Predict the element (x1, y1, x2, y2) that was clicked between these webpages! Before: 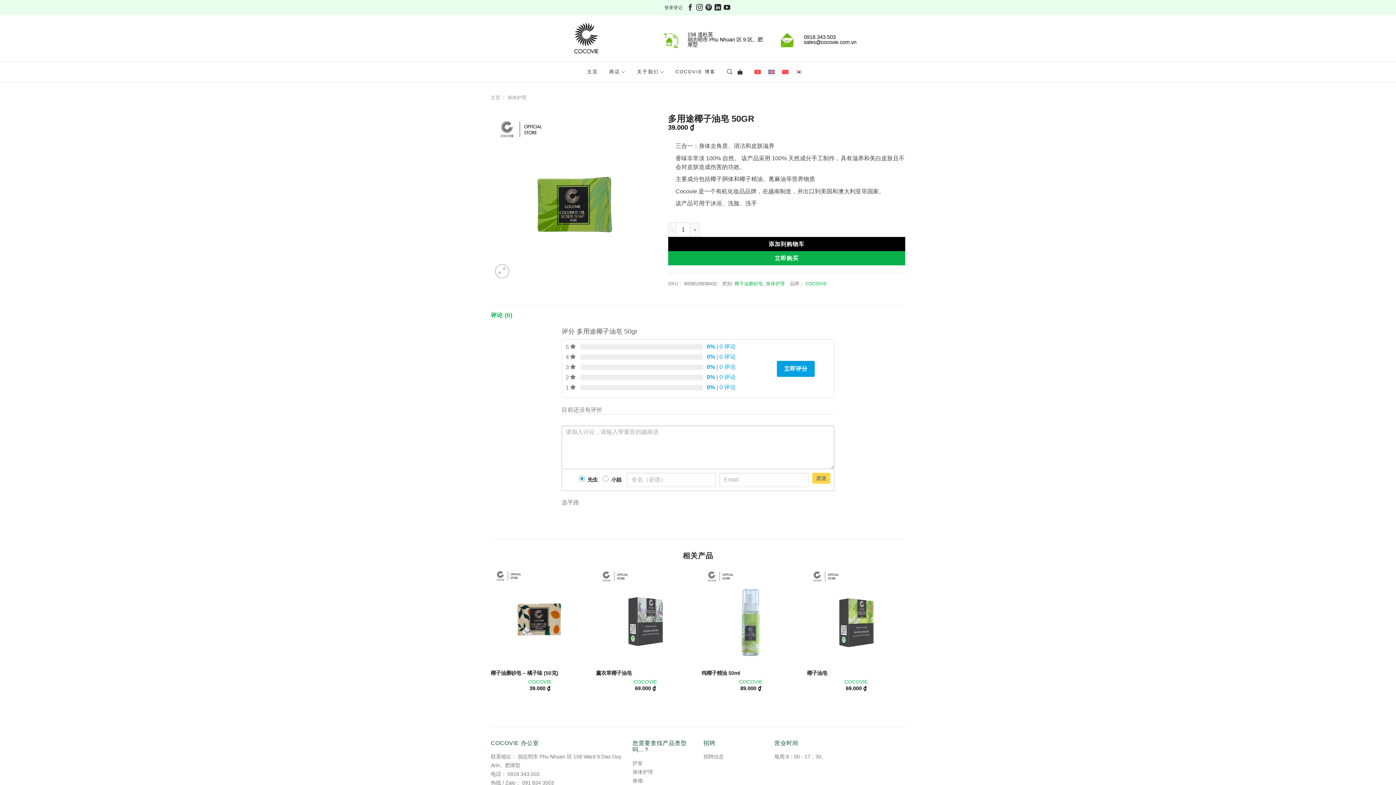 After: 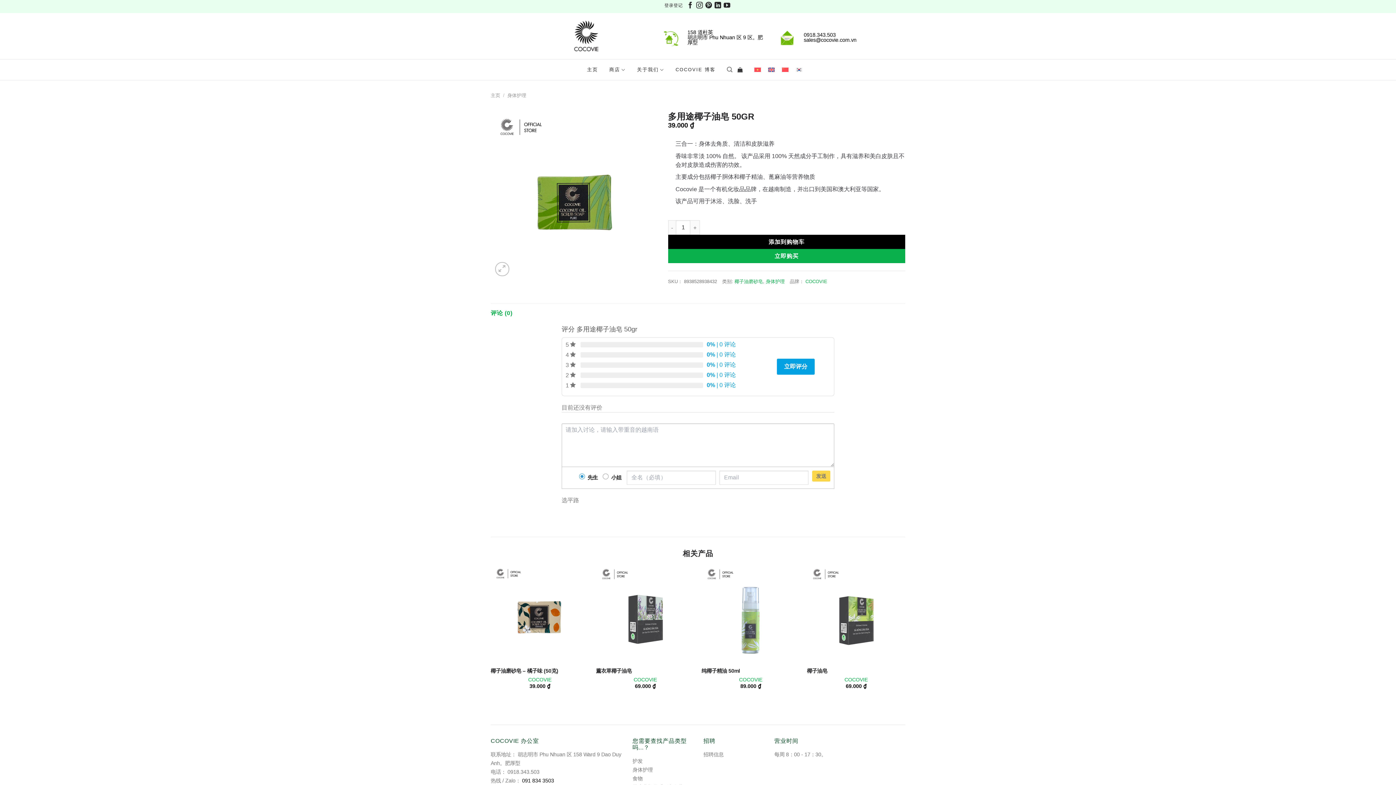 Action: bbox: (522, 779, 554, 787) label: 091 834 3503